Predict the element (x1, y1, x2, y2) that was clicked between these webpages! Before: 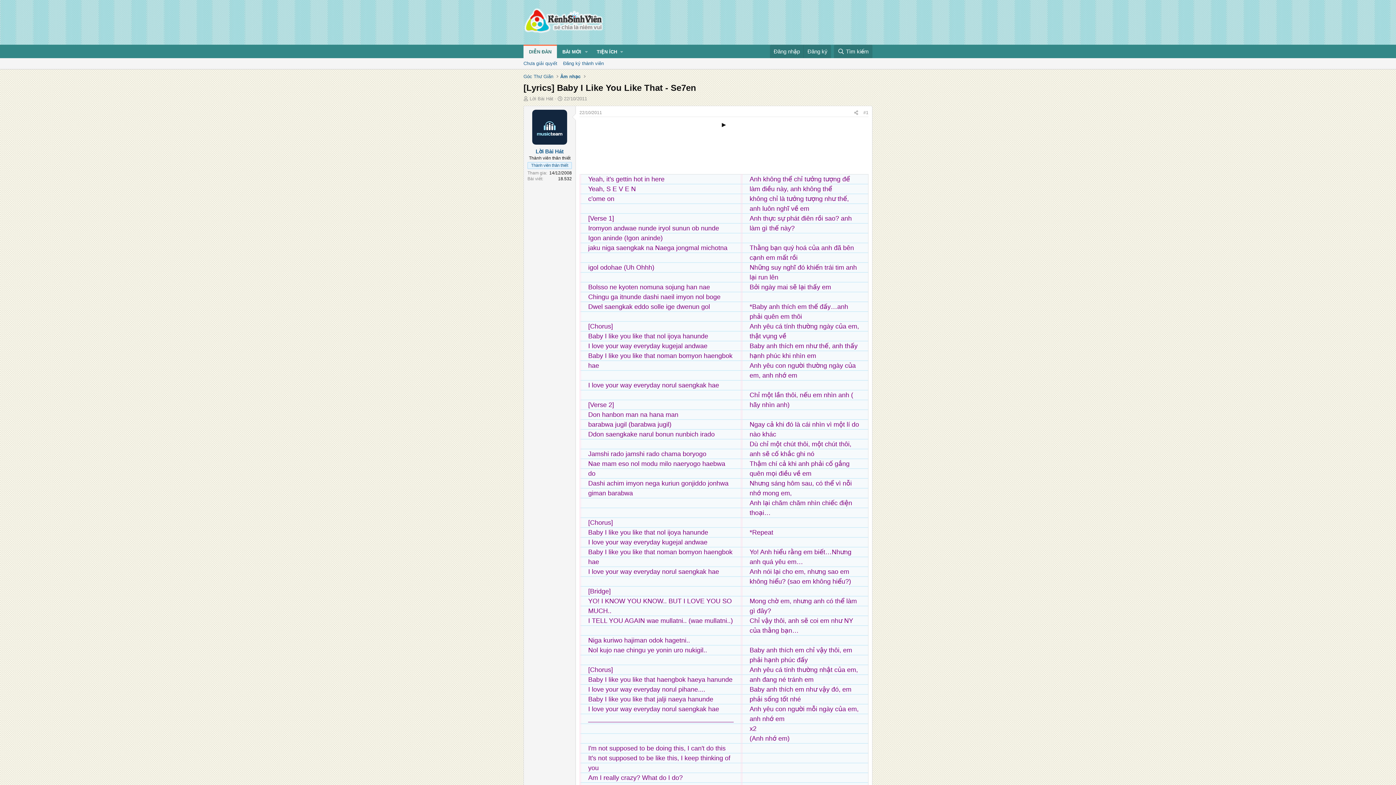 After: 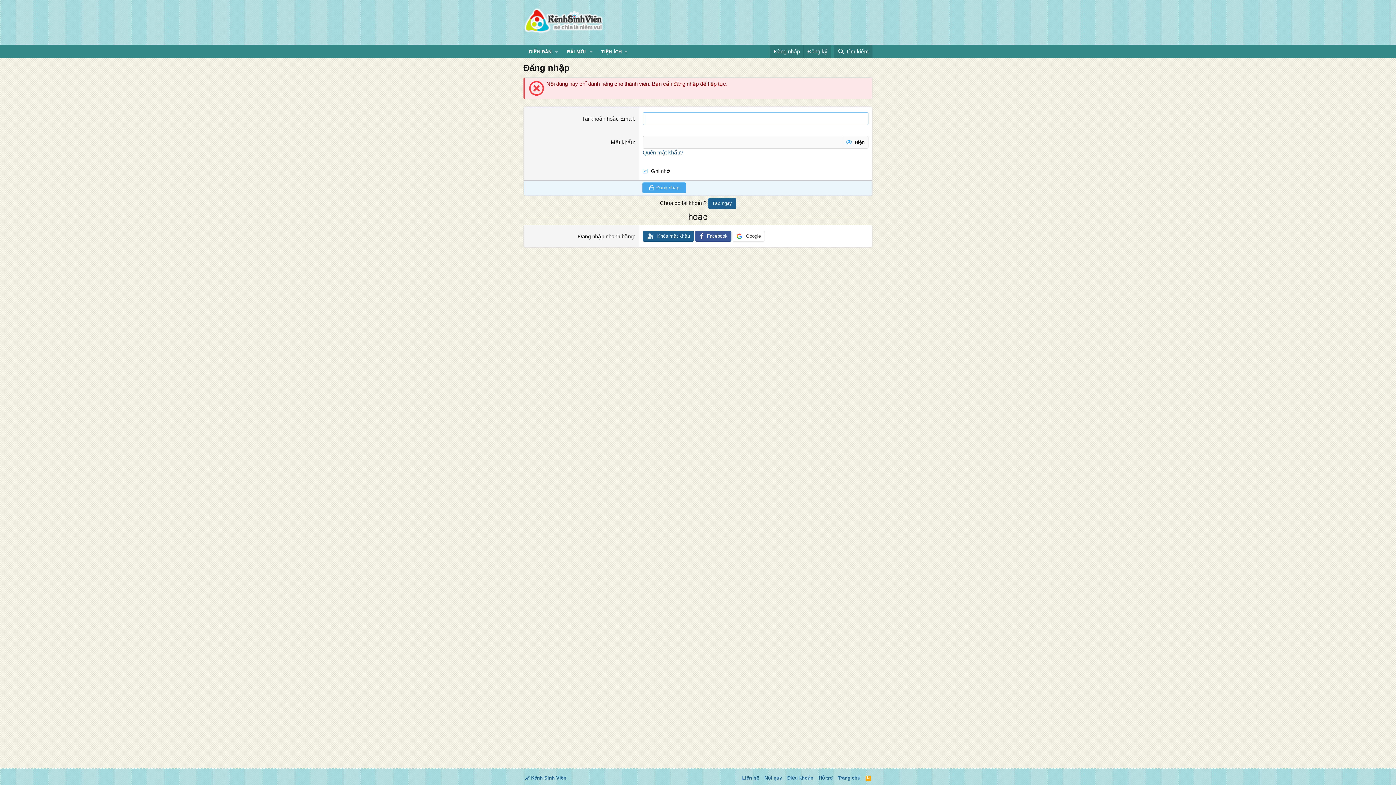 Action: label: Chưa giải quyết bbox: (520, 58, 560, 69)